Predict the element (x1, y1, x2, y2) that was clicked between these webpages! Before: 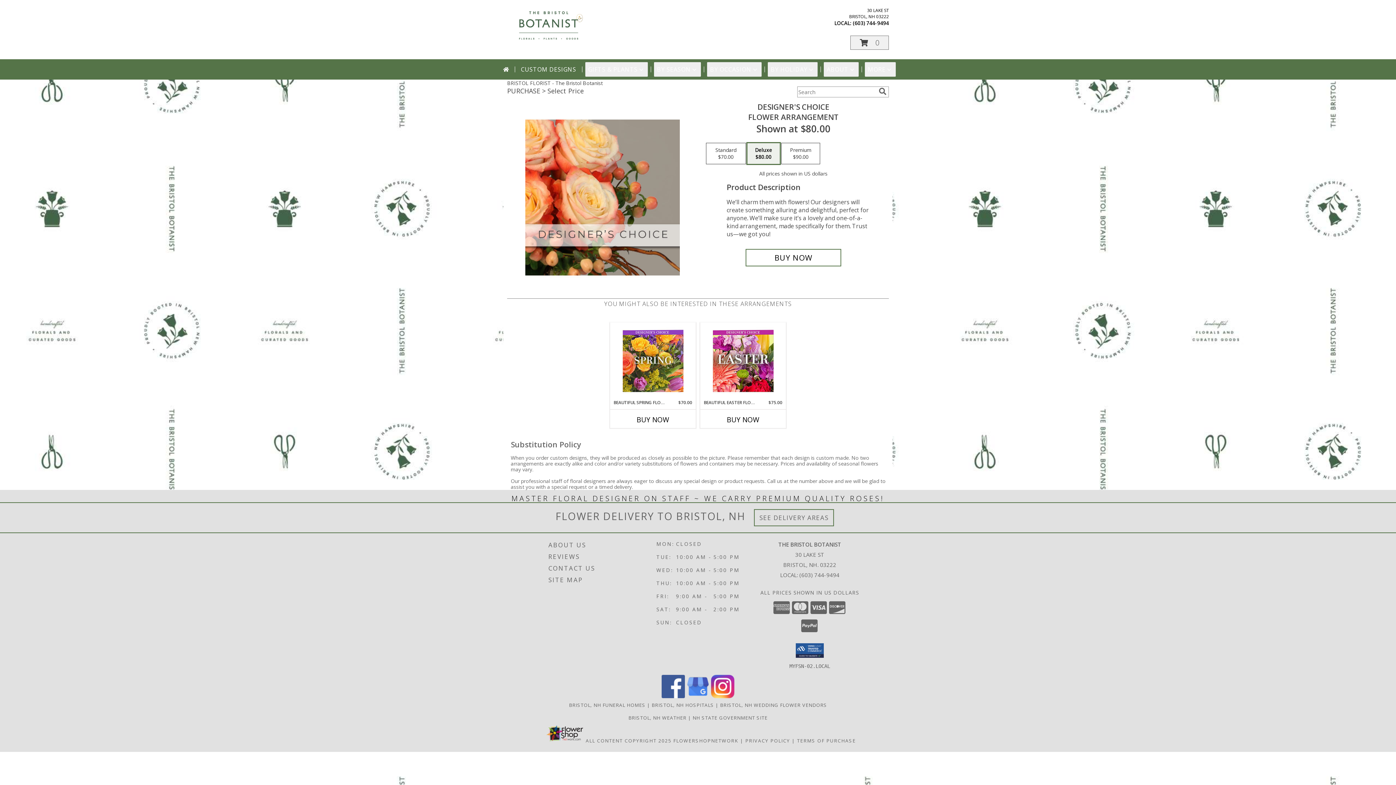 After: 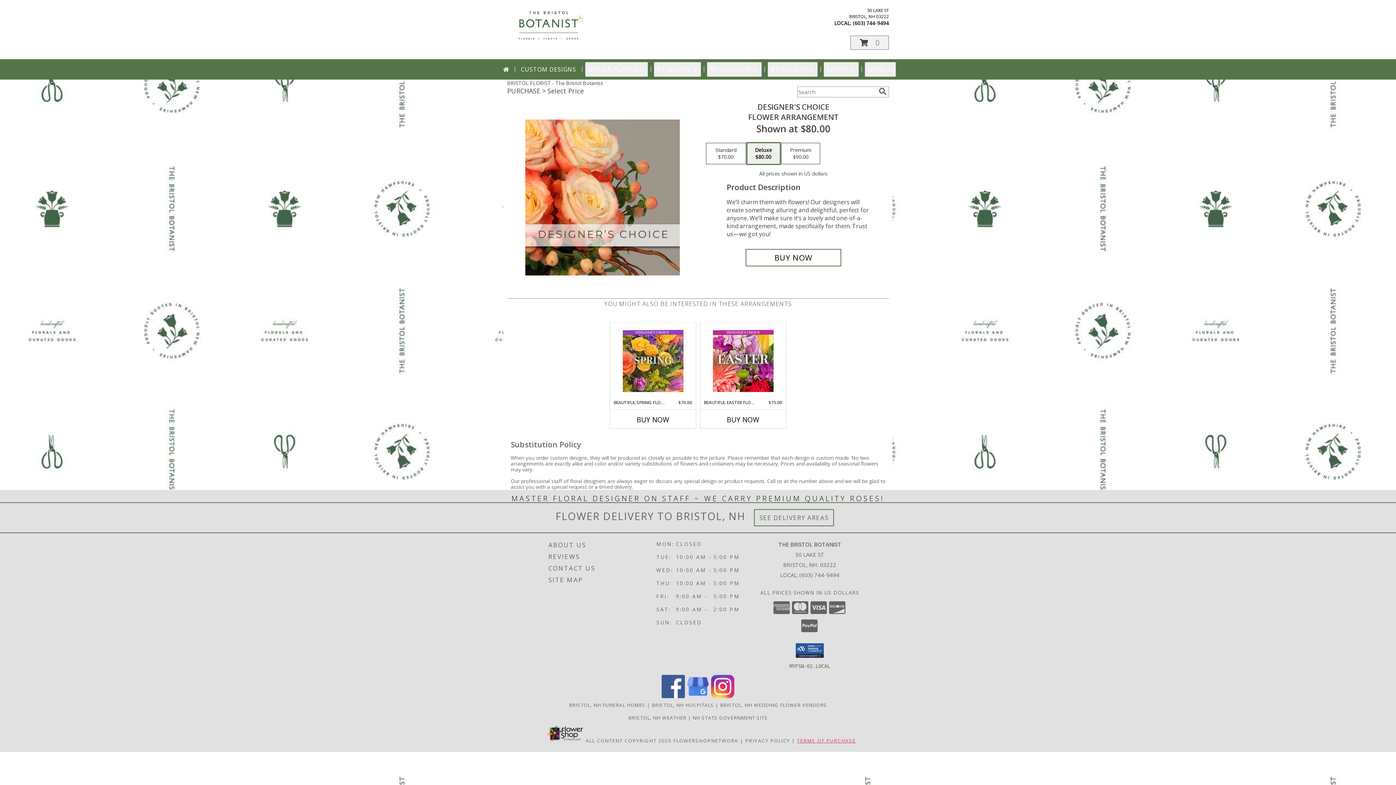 Action: bbox: (797, 737, 856, 744) label: Open Terms of Purchase in new window